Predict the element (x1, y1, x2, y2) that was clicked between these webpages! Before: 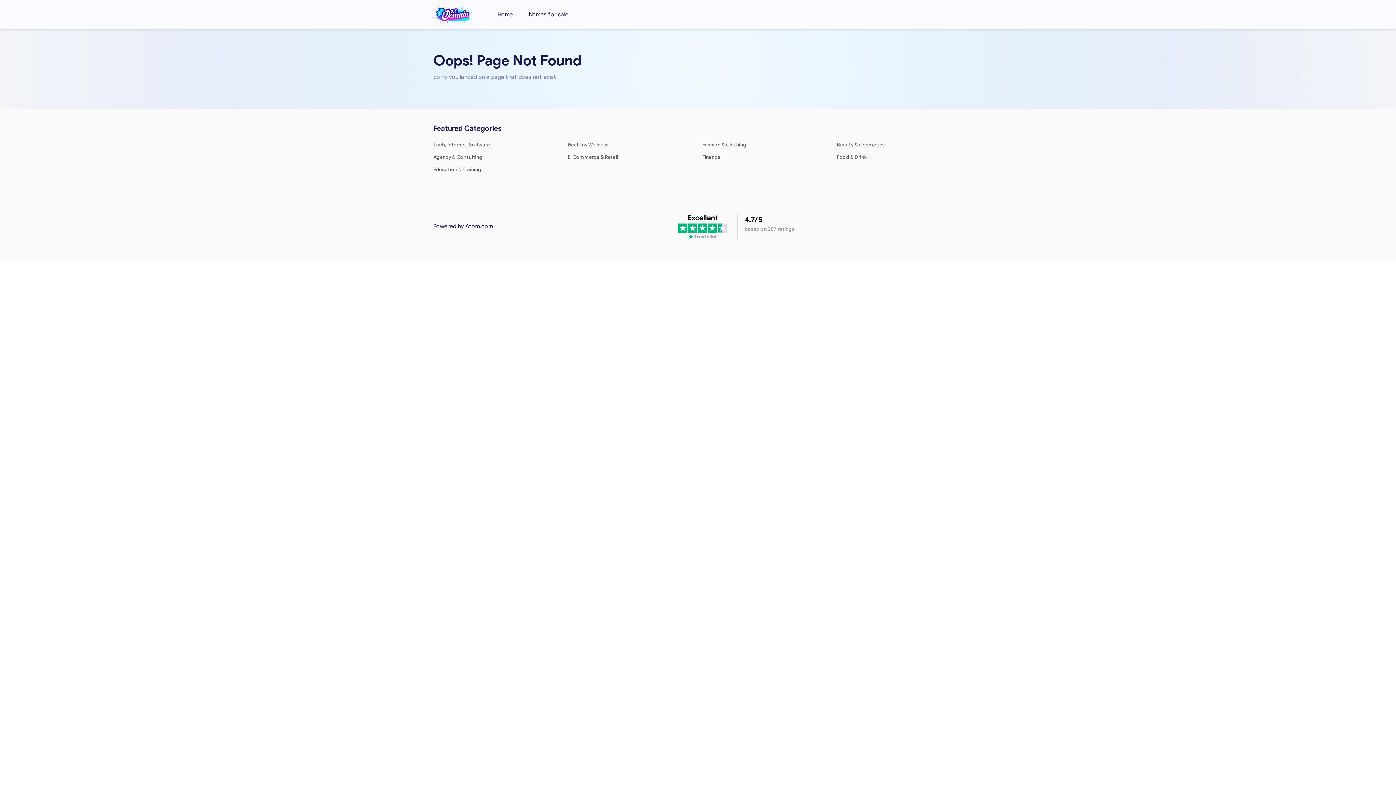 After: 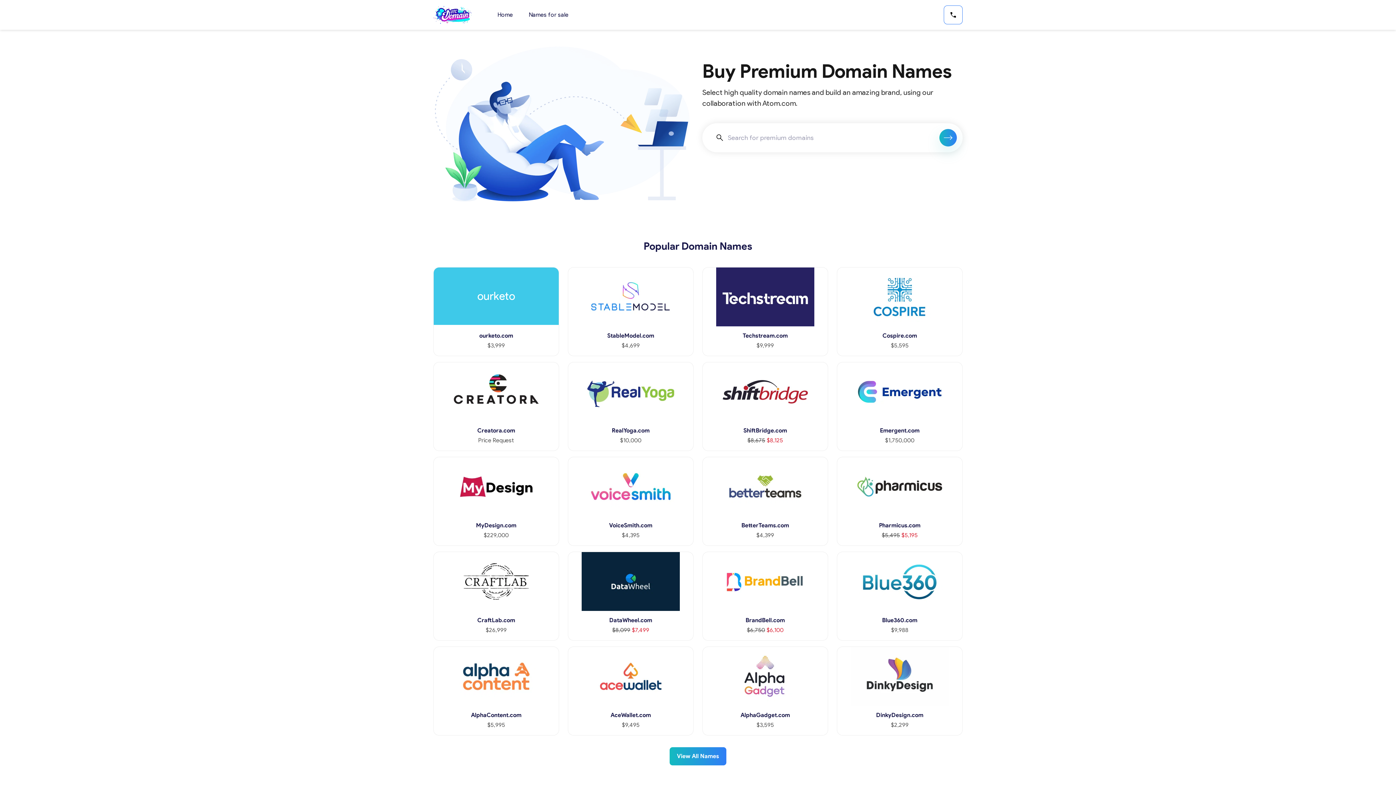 Action: bbox: (433, 5, 472, 23)